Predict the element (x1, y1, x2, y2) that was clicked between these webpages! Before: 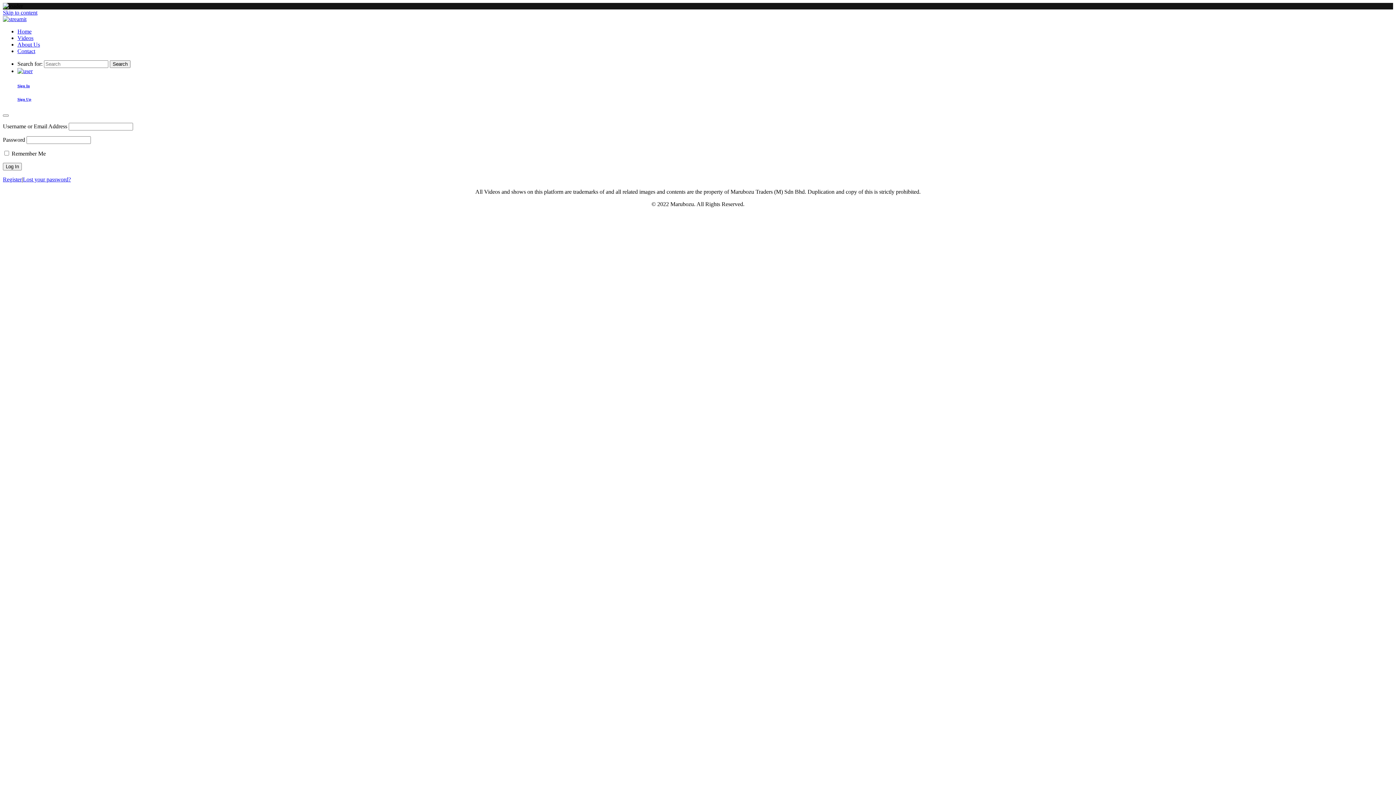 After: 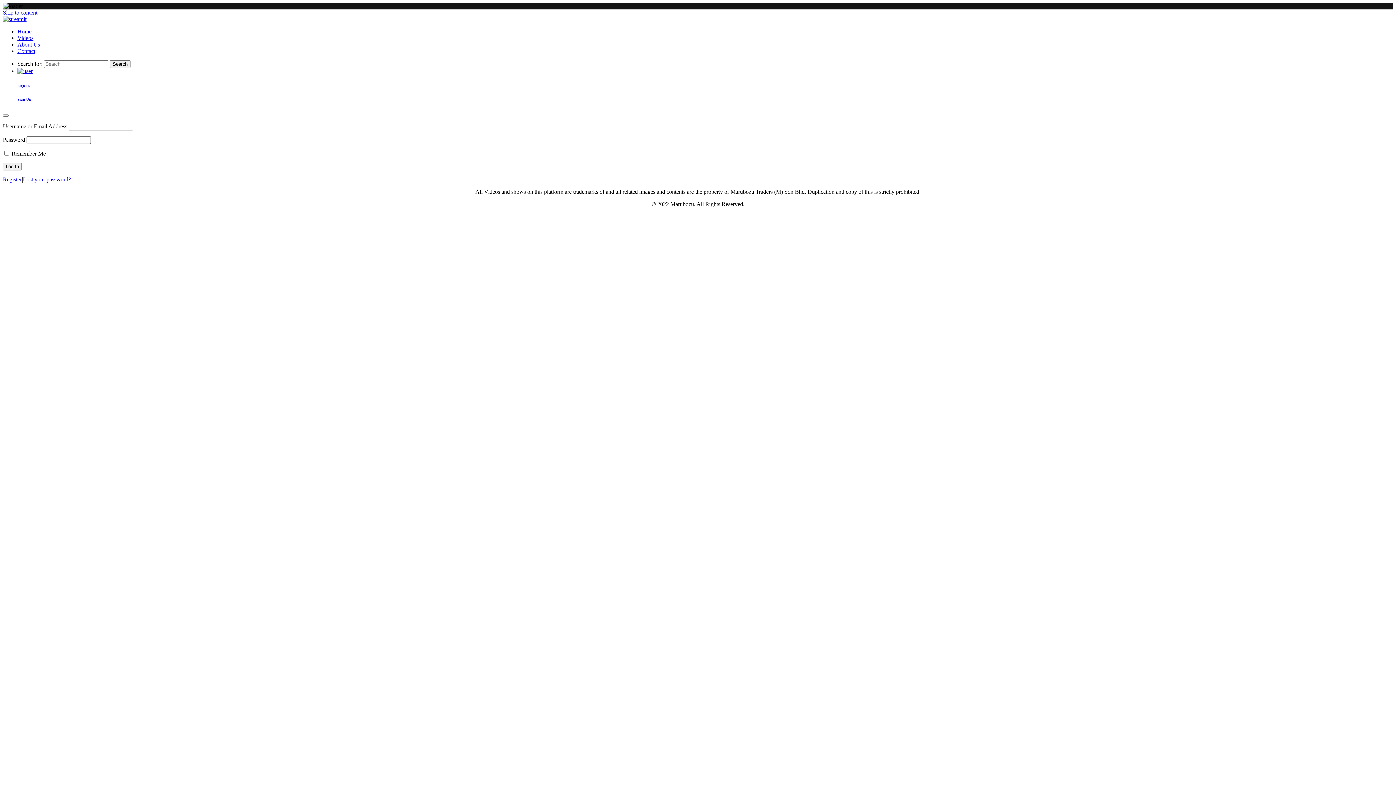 Action: label: Skip to content bbox: (2, 9, 37, 15)